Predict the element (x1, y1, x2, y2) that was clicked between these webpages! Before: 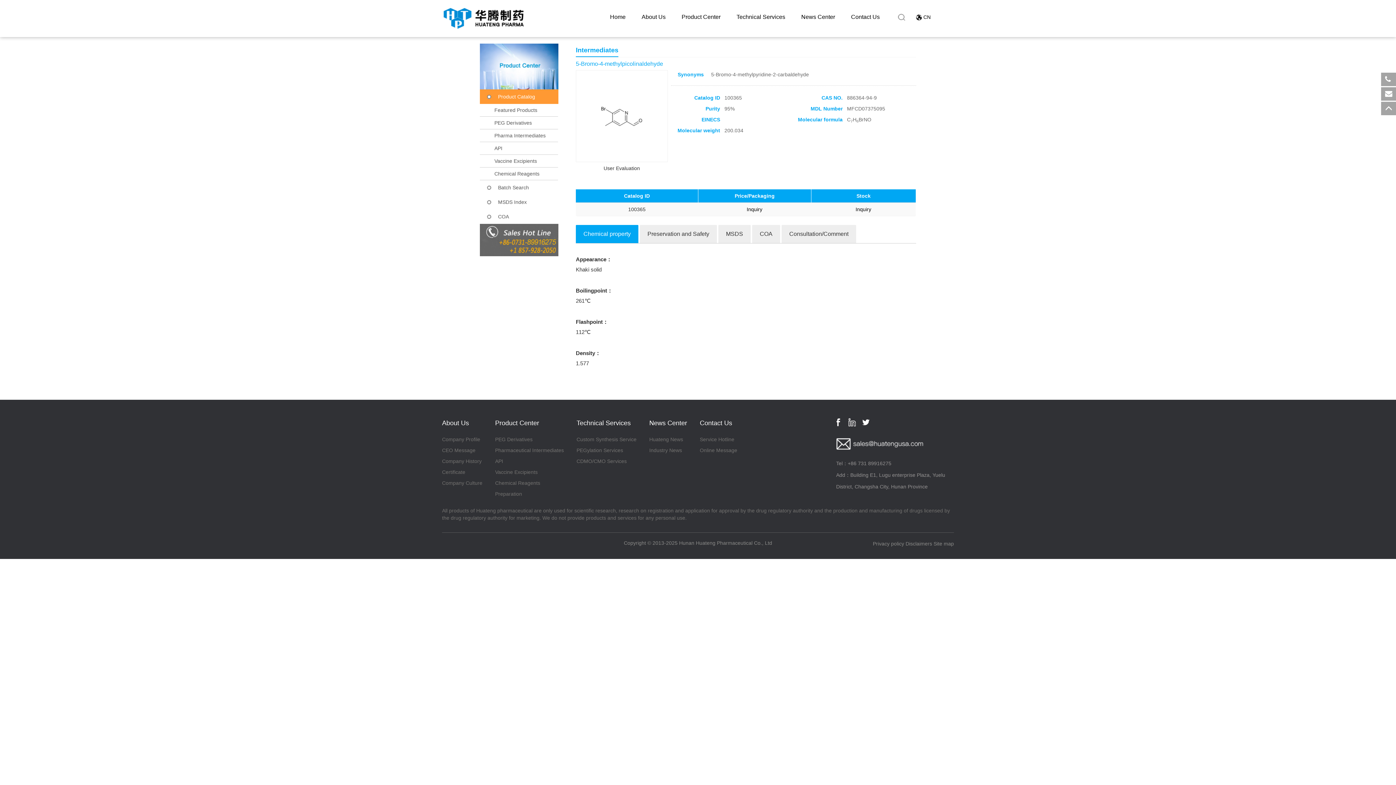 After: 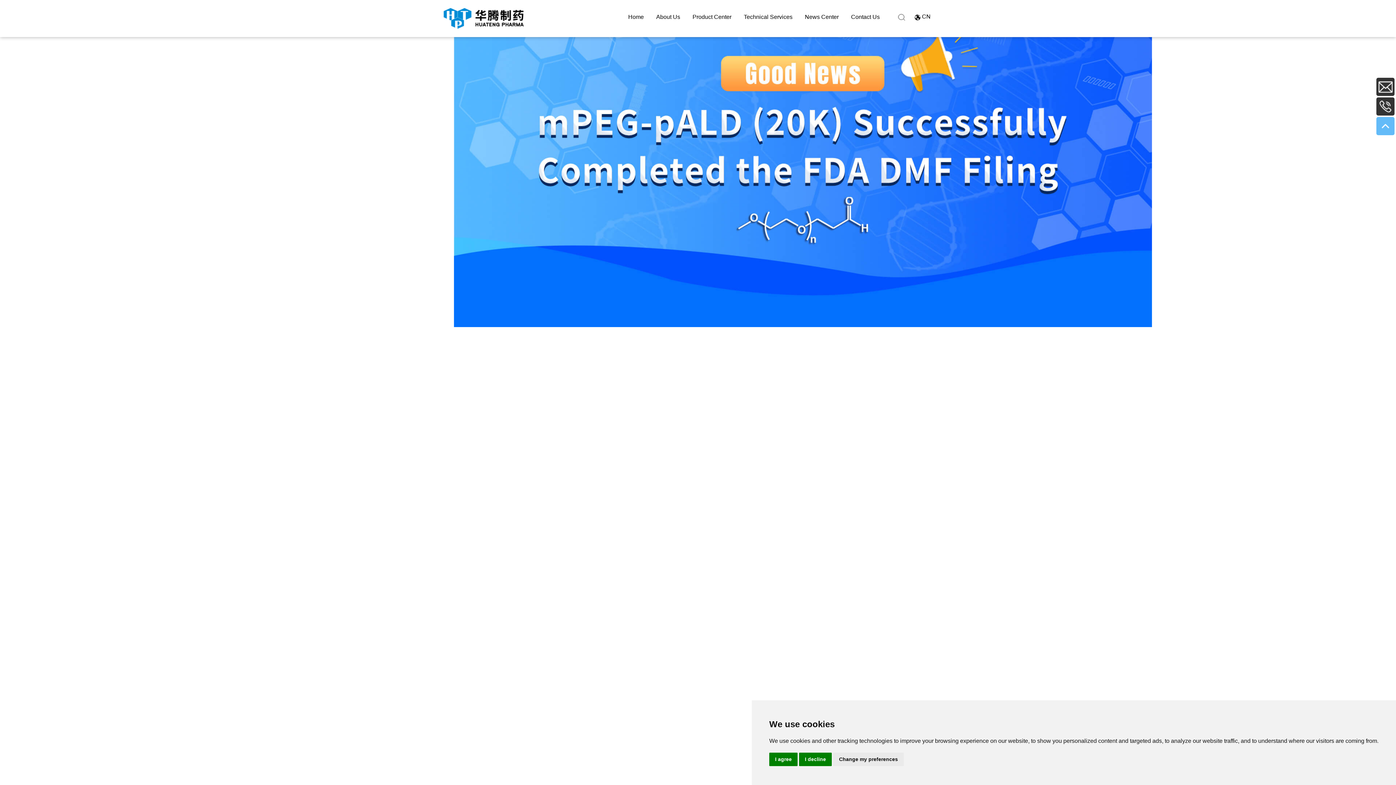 Action: bbox: (443, 14, 524, 20)